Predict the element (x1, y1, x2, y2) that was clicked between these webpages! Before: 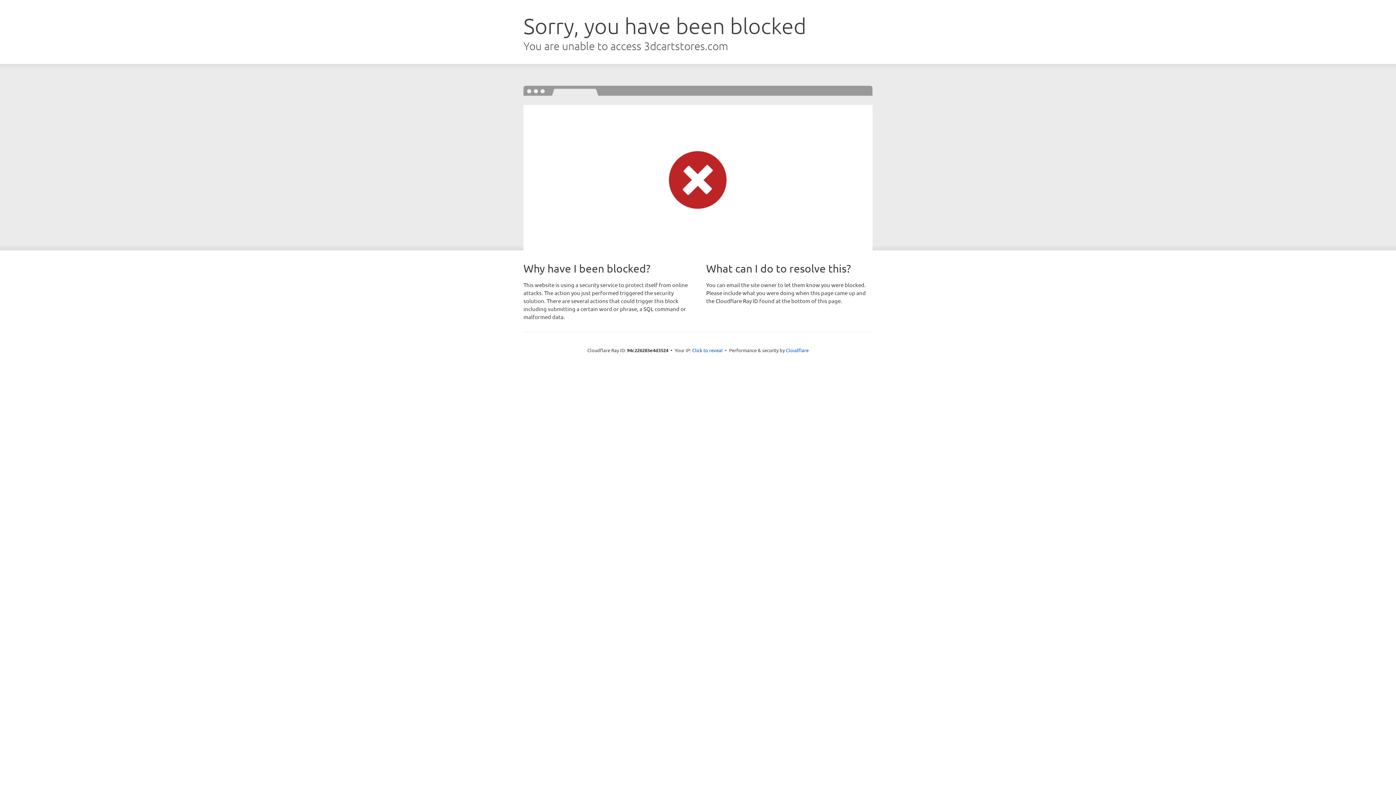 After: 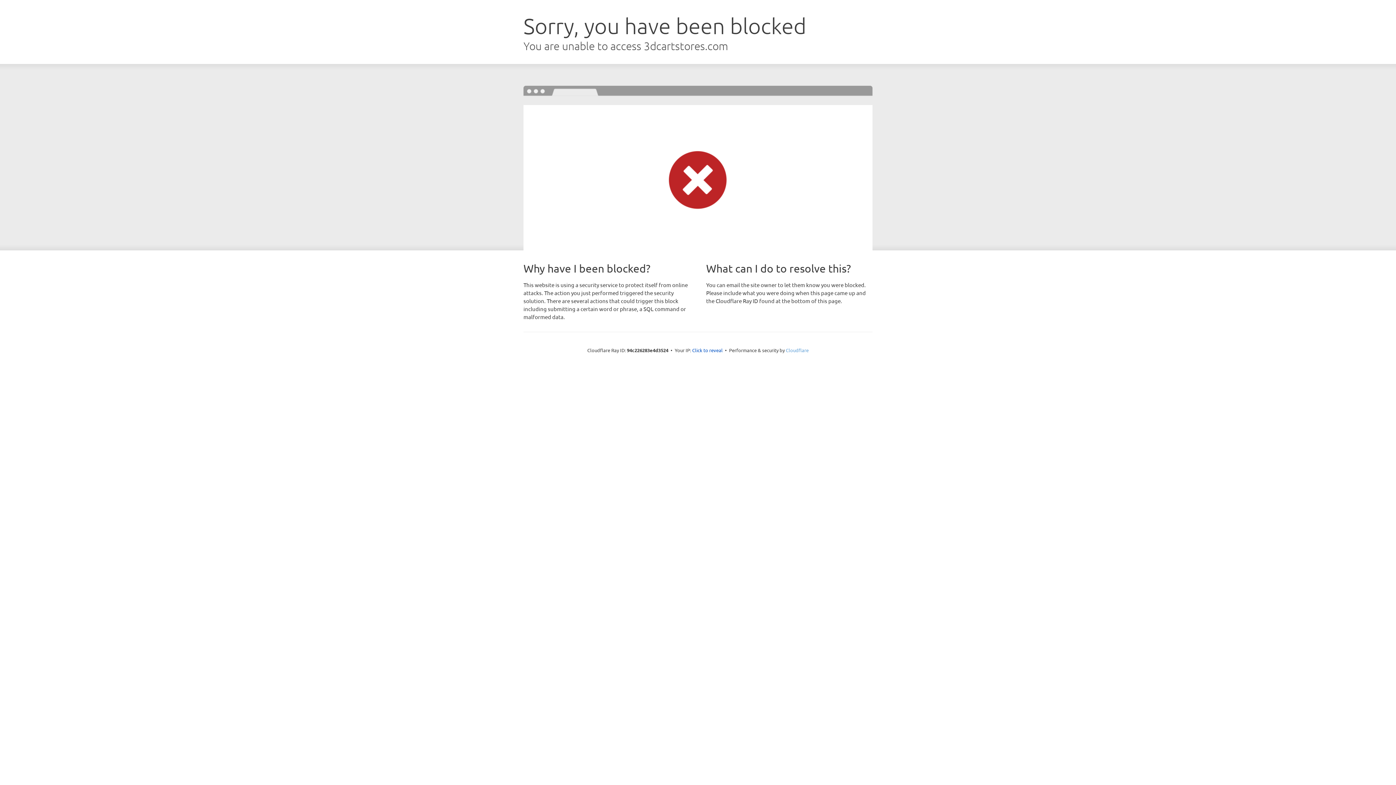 Action: bbox: (786, 347, 808, 353) label: Cloudflare